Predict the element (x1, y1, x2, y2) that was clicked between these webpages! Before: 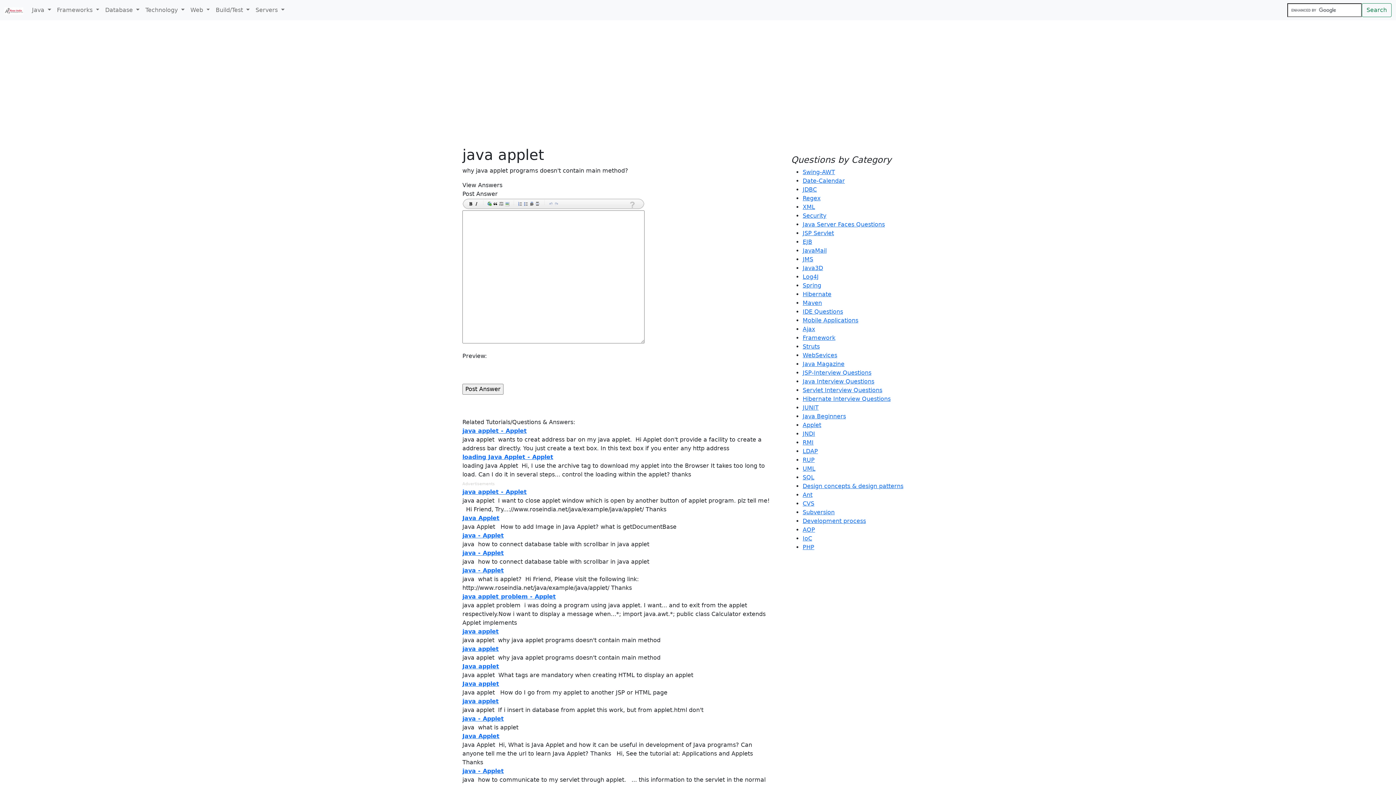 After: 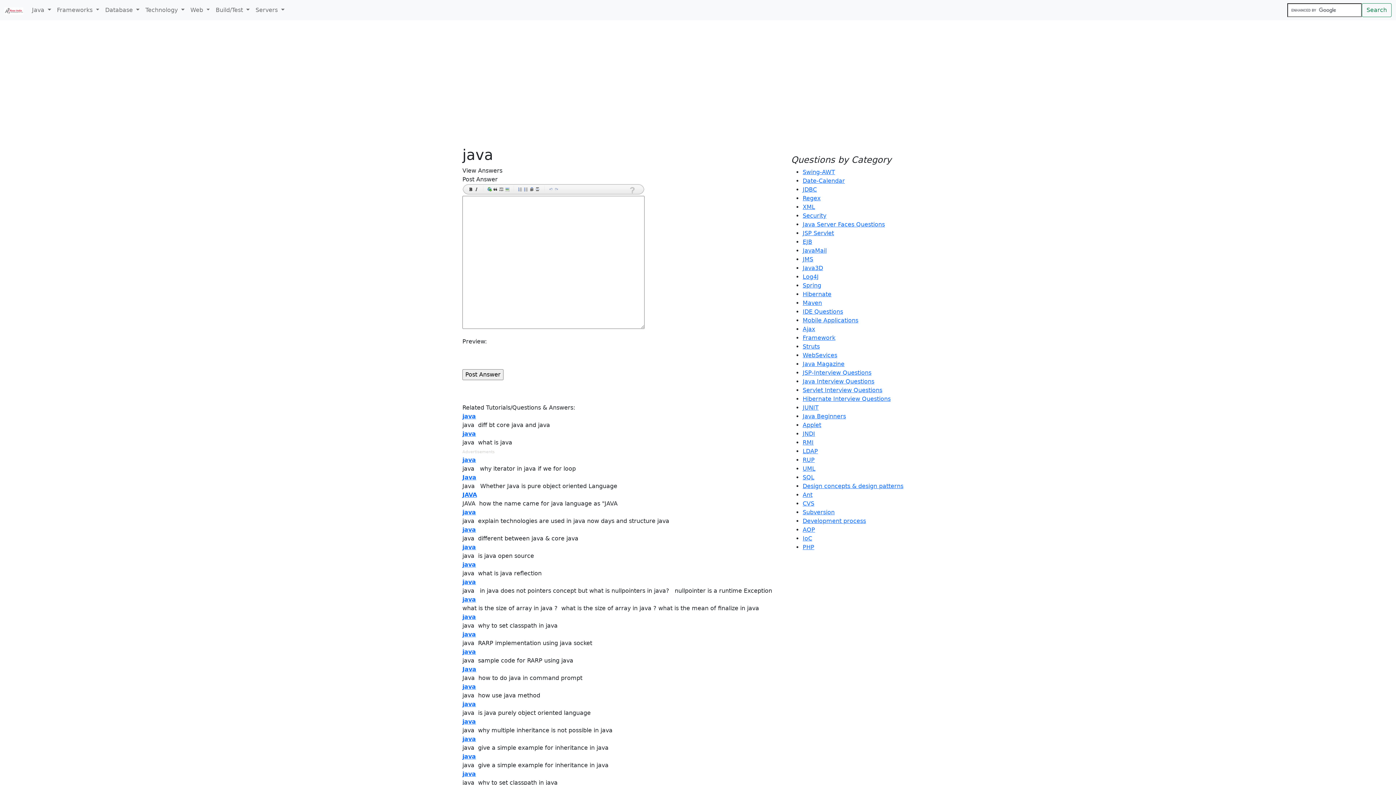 Action: label: java - Applet bbox: (462, 549, 504, 556)